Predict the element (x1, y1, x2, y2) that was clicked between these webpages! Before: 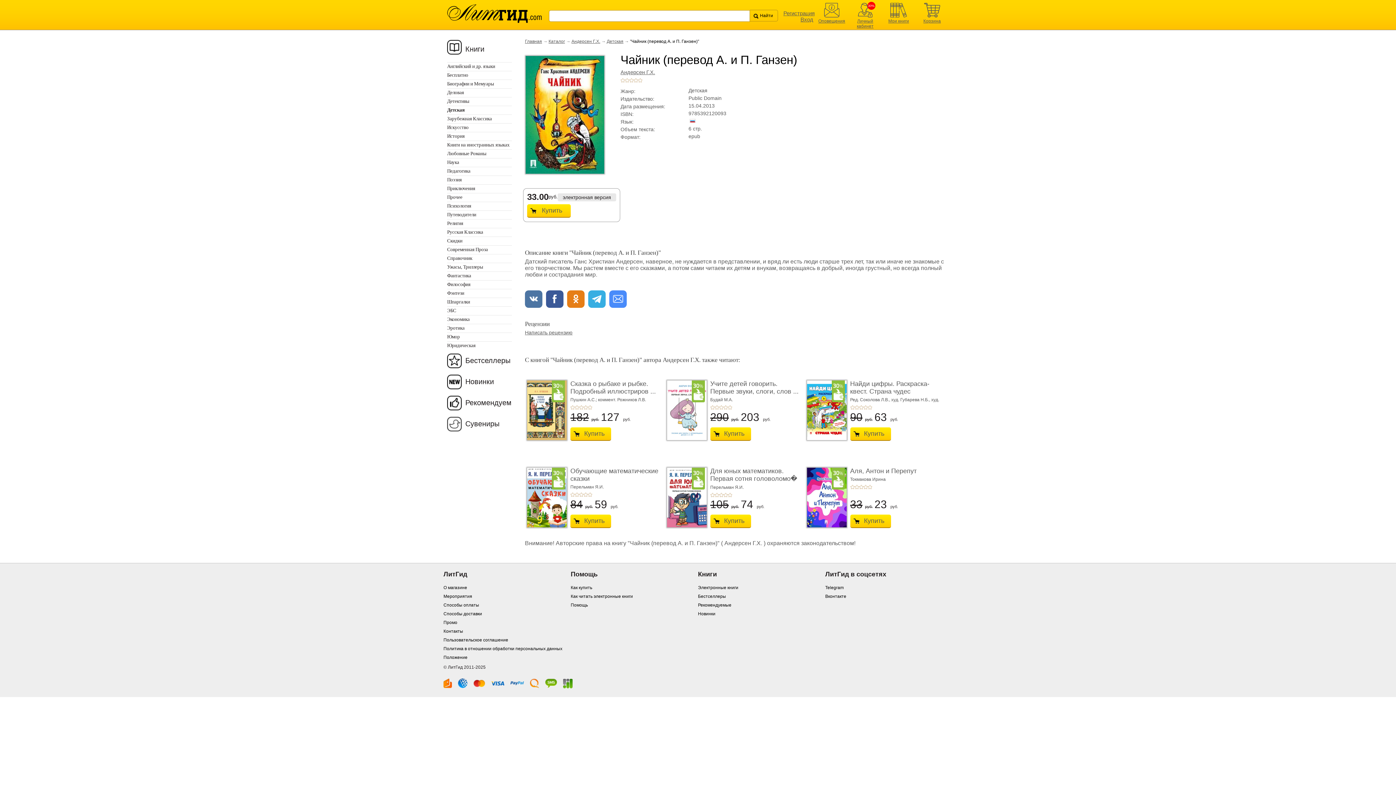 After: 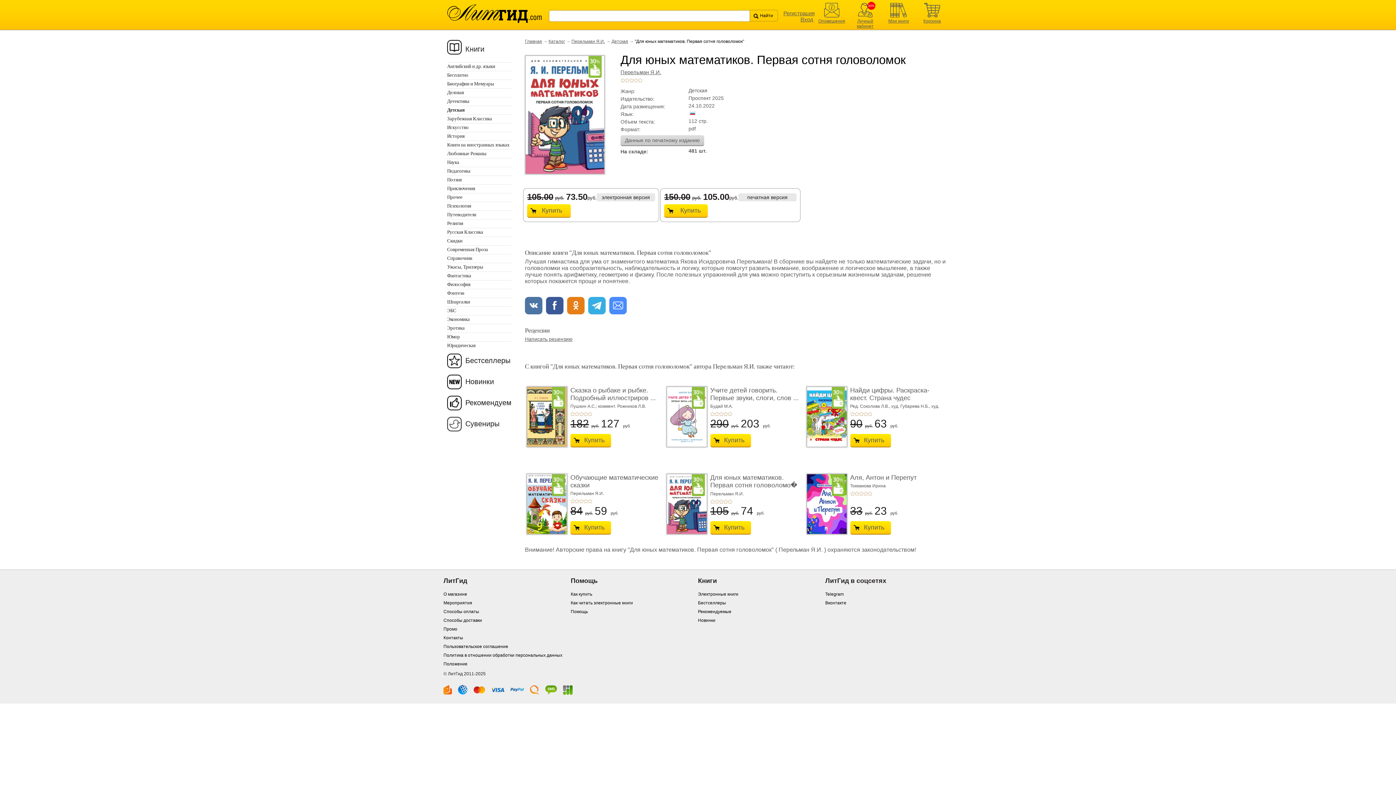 Action: bbox: (663, 468, 706, 527)